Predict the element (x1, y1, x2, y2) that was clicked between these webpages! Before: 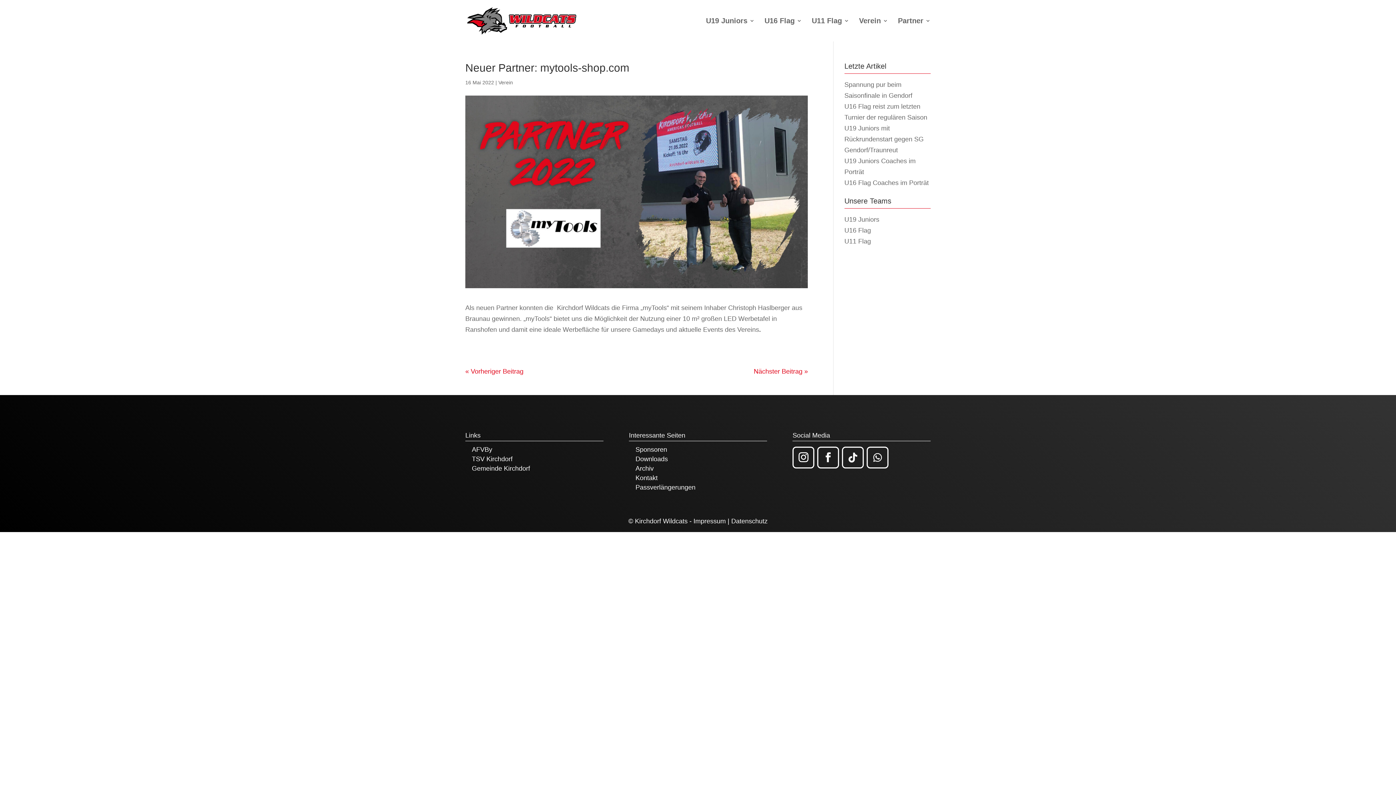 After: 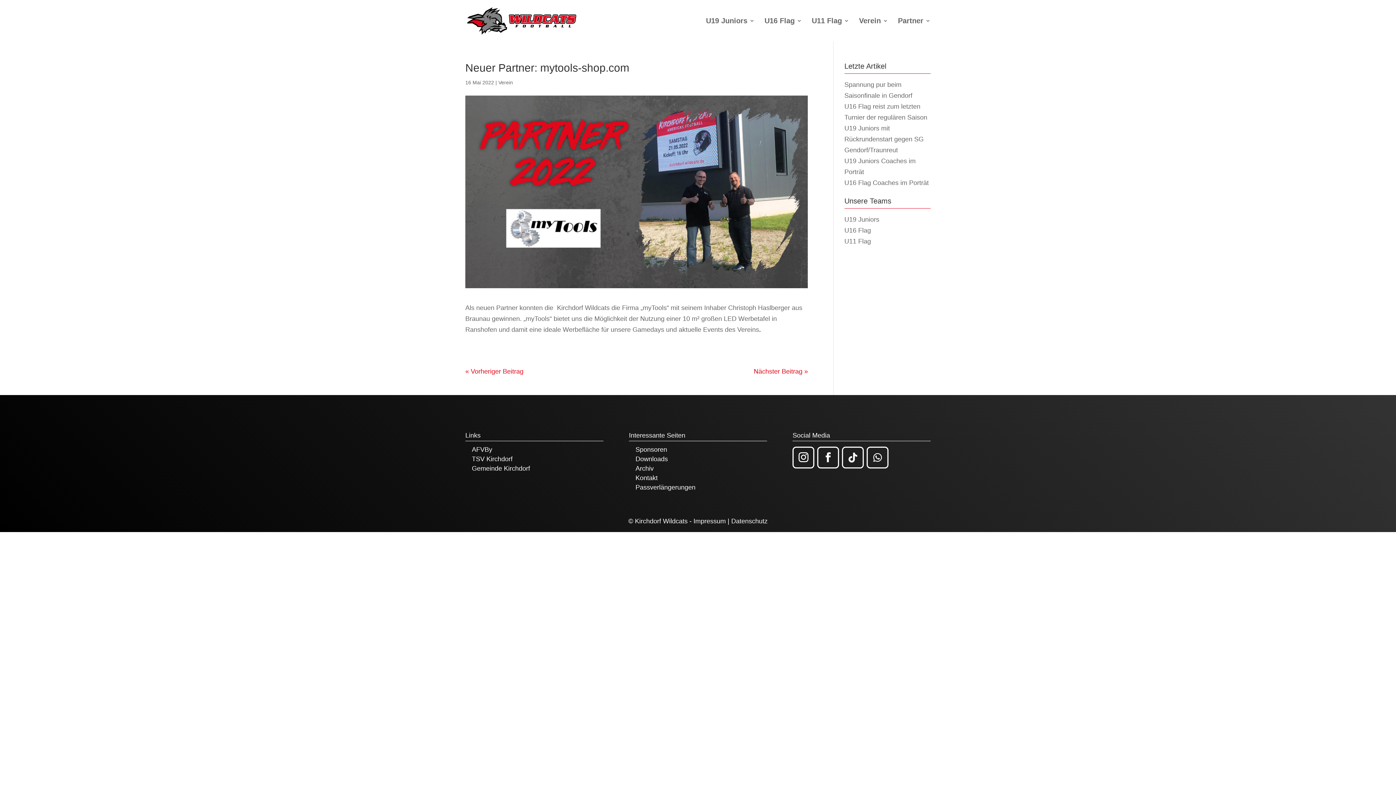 Action: bbox: (472, 446, 492, 453) label: AFVBy